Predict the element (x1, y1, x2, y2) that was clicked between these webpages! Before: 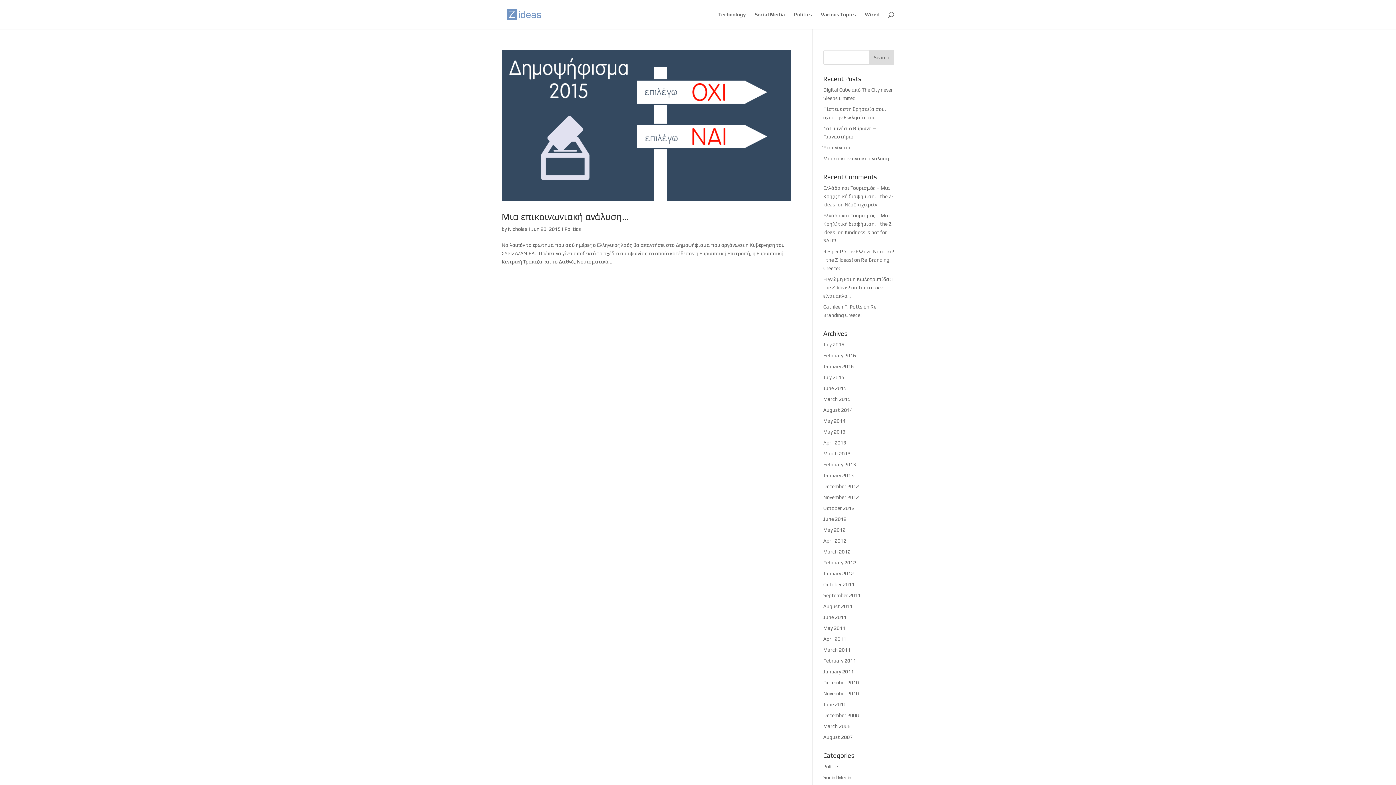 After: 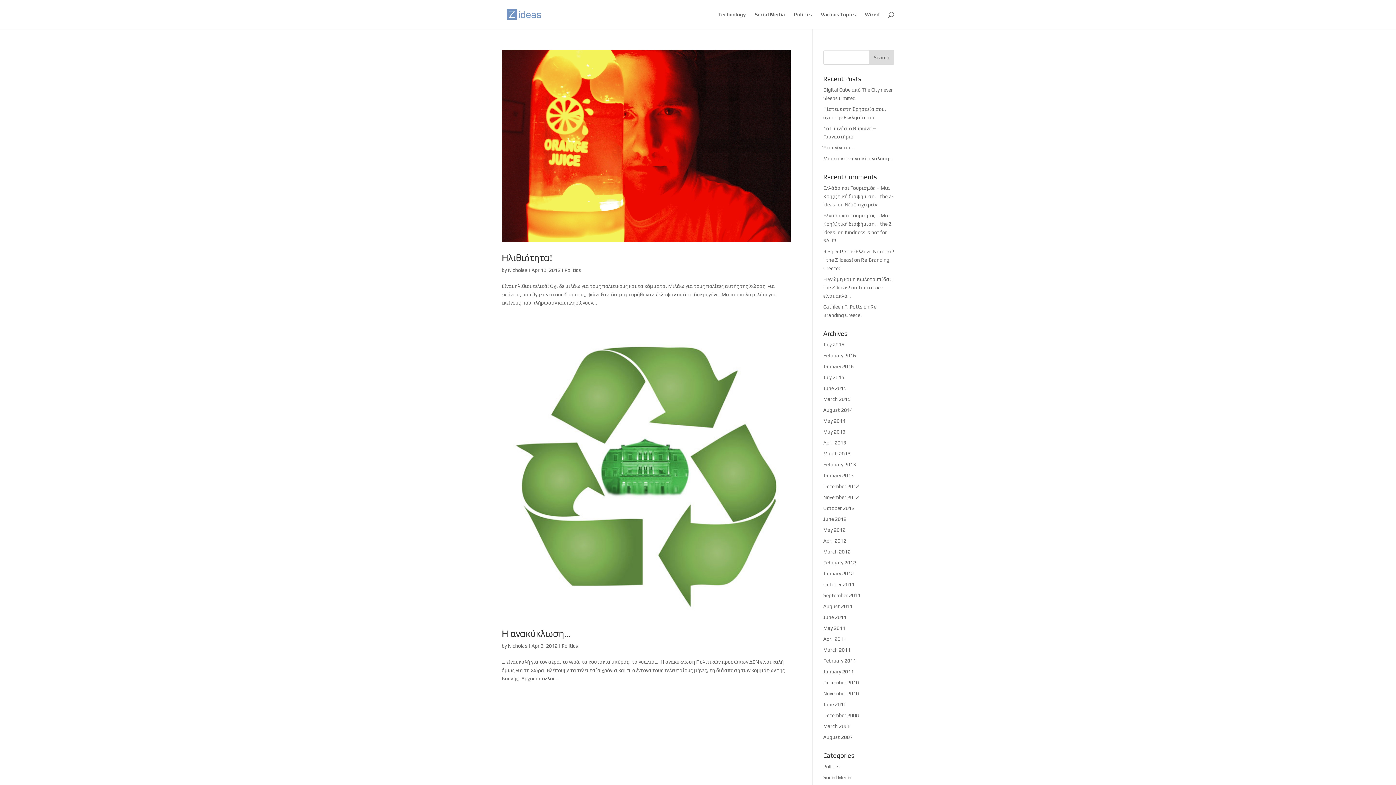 Action: bbox: (823, 538, 846, 544) label: April 2012